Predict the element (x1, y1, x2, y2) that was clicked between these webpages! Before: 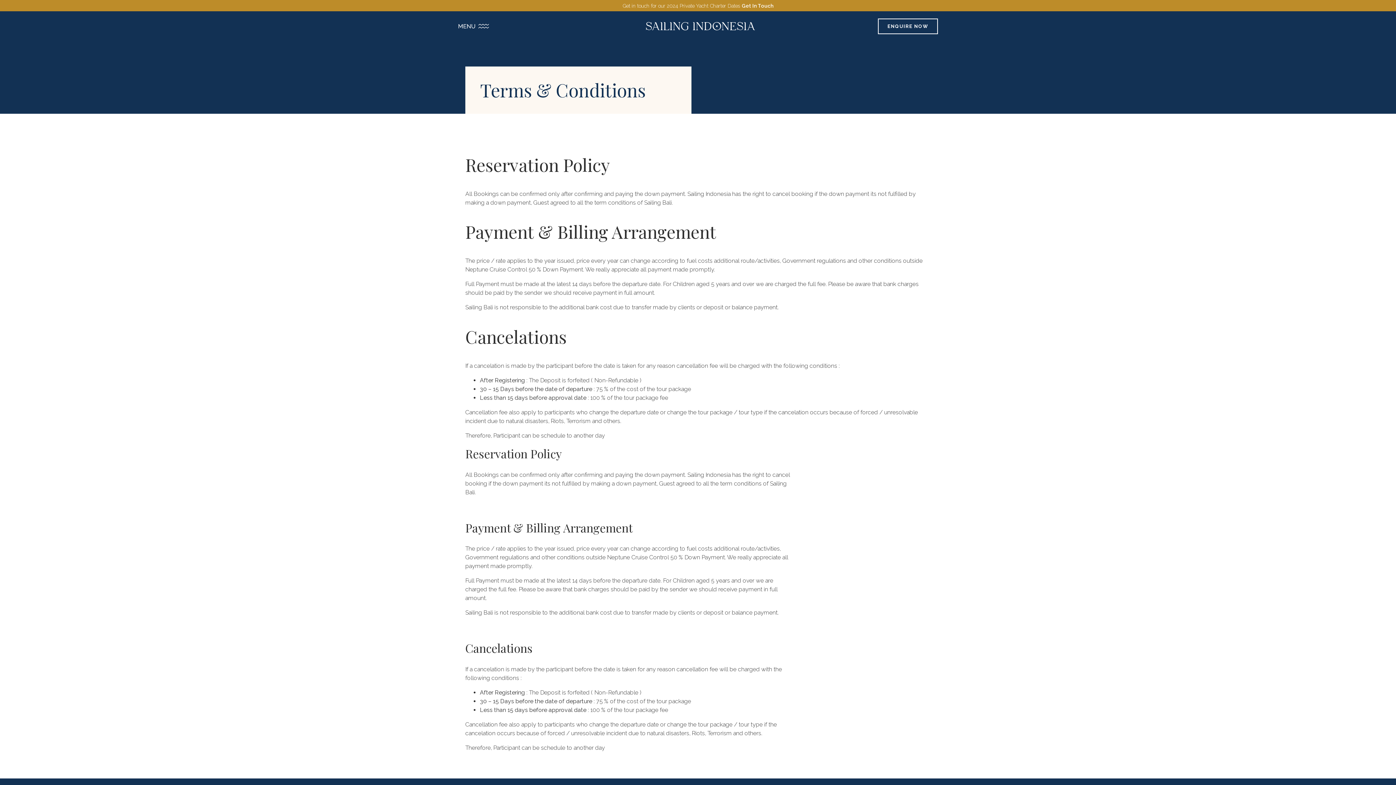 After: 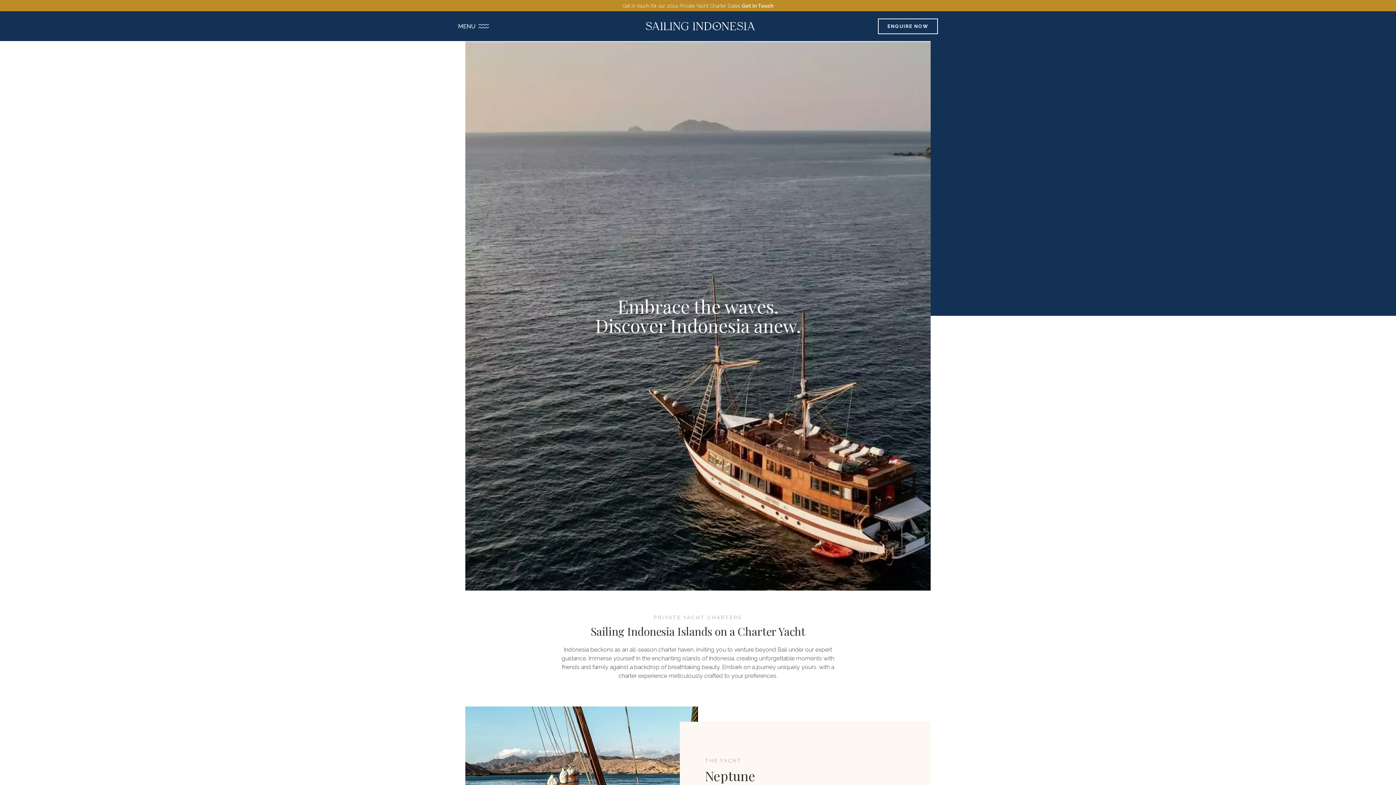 Action: bbox: (646, 16, 755, 36)